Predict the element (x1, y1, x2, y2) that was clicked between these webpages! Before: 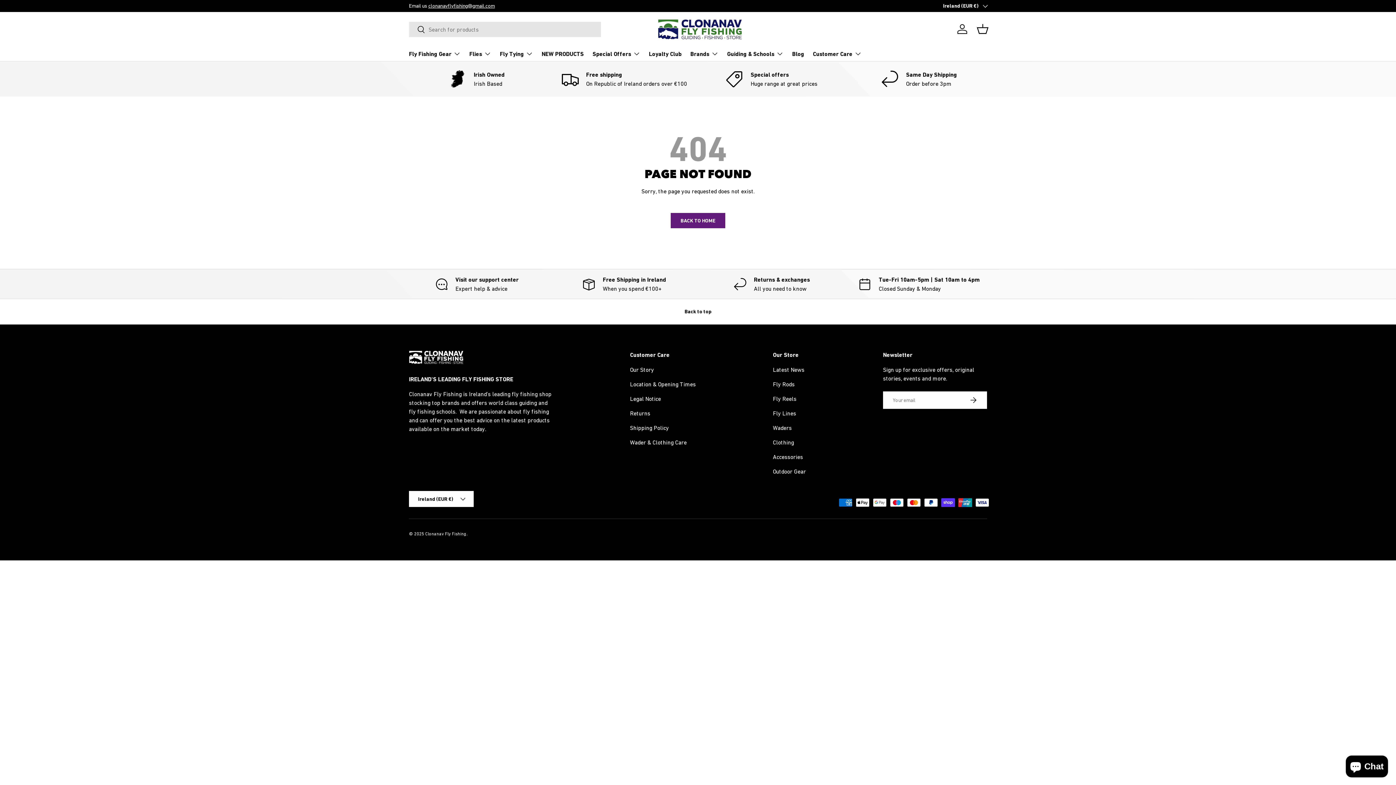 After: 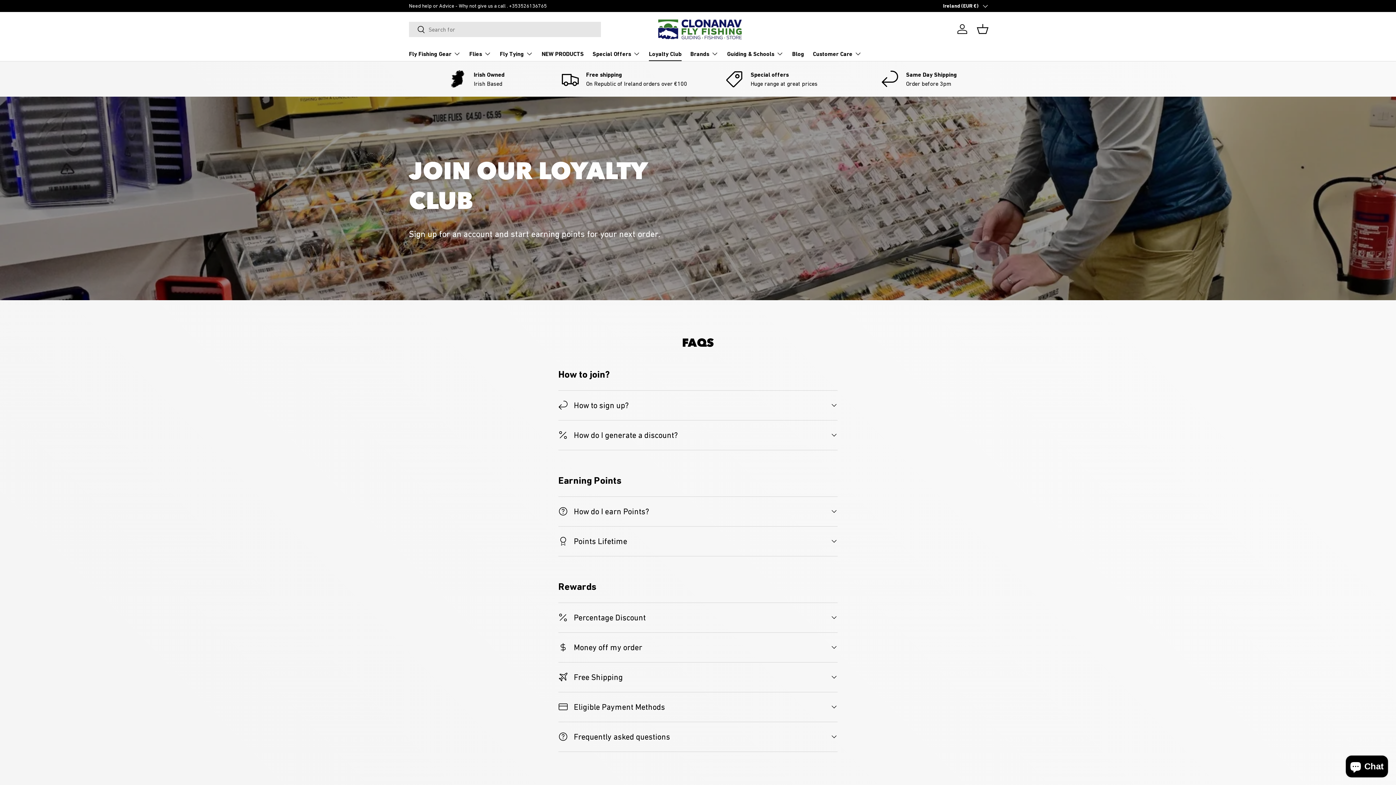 Action: bbox: (649, 46, 681, 60) label: Loyalty Club